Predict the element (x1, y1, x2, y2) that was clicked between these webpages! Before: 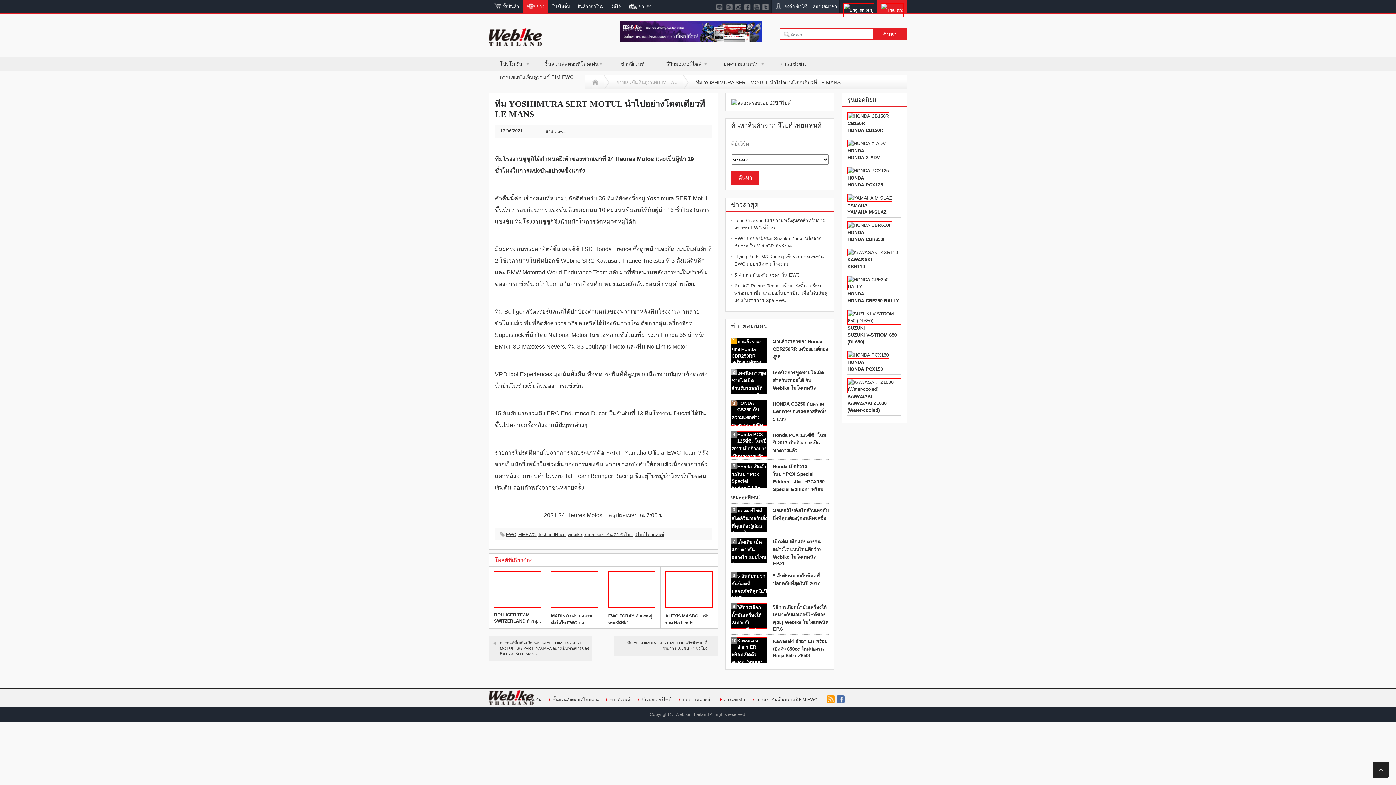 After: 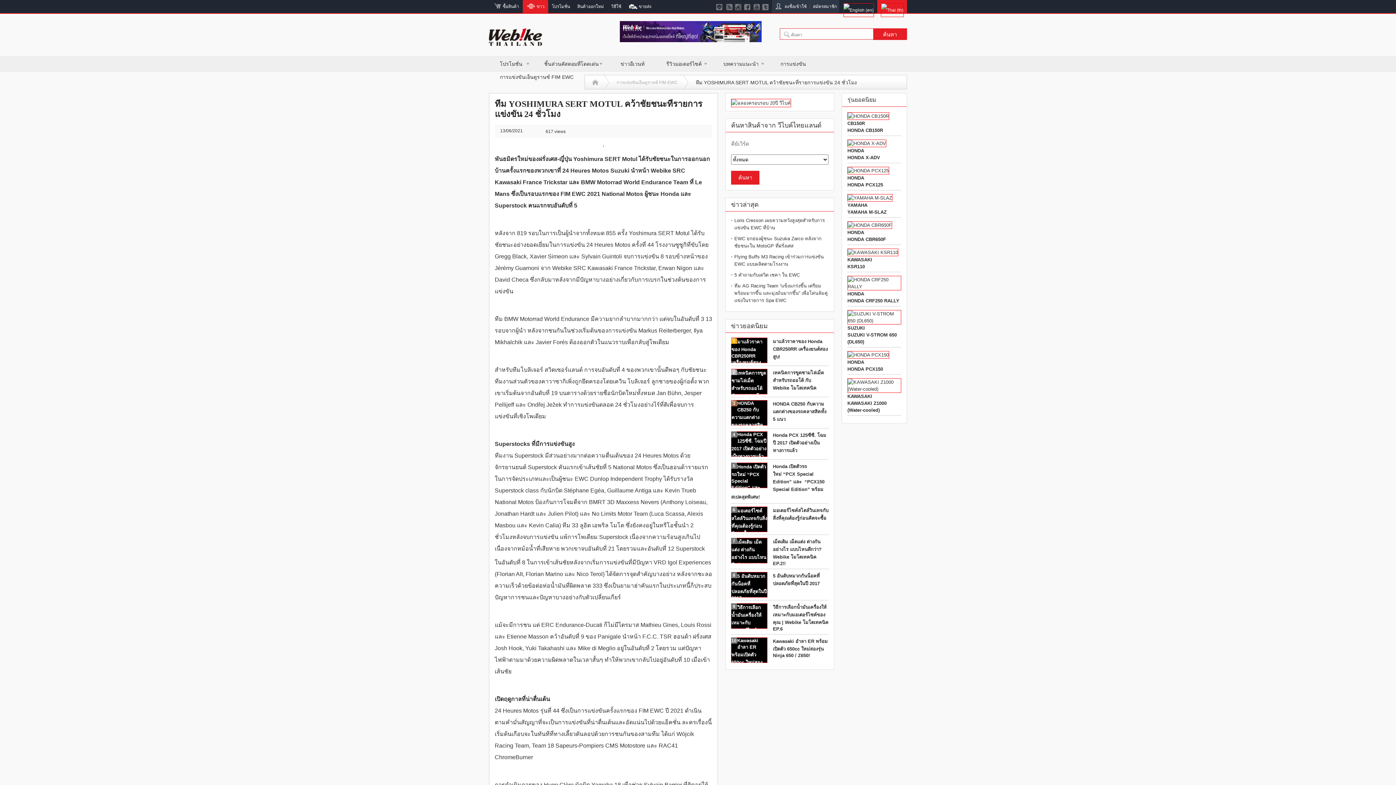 Action: bbox: (614, 636, 718, 656) label: ทีม YOSHIMURA SERT MOTUL คว้าชัยชนะที่รายการแข่งขัน 24 ชั่วโมง